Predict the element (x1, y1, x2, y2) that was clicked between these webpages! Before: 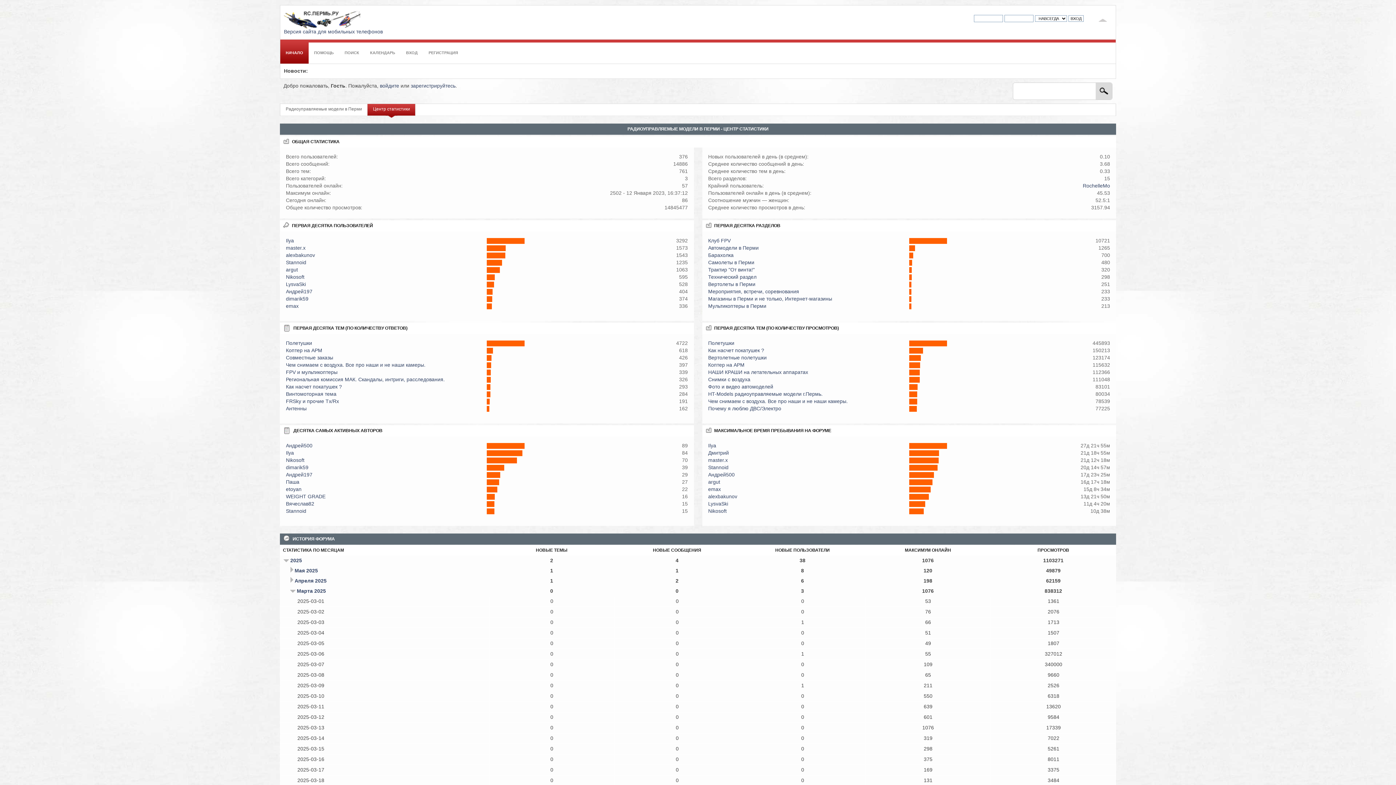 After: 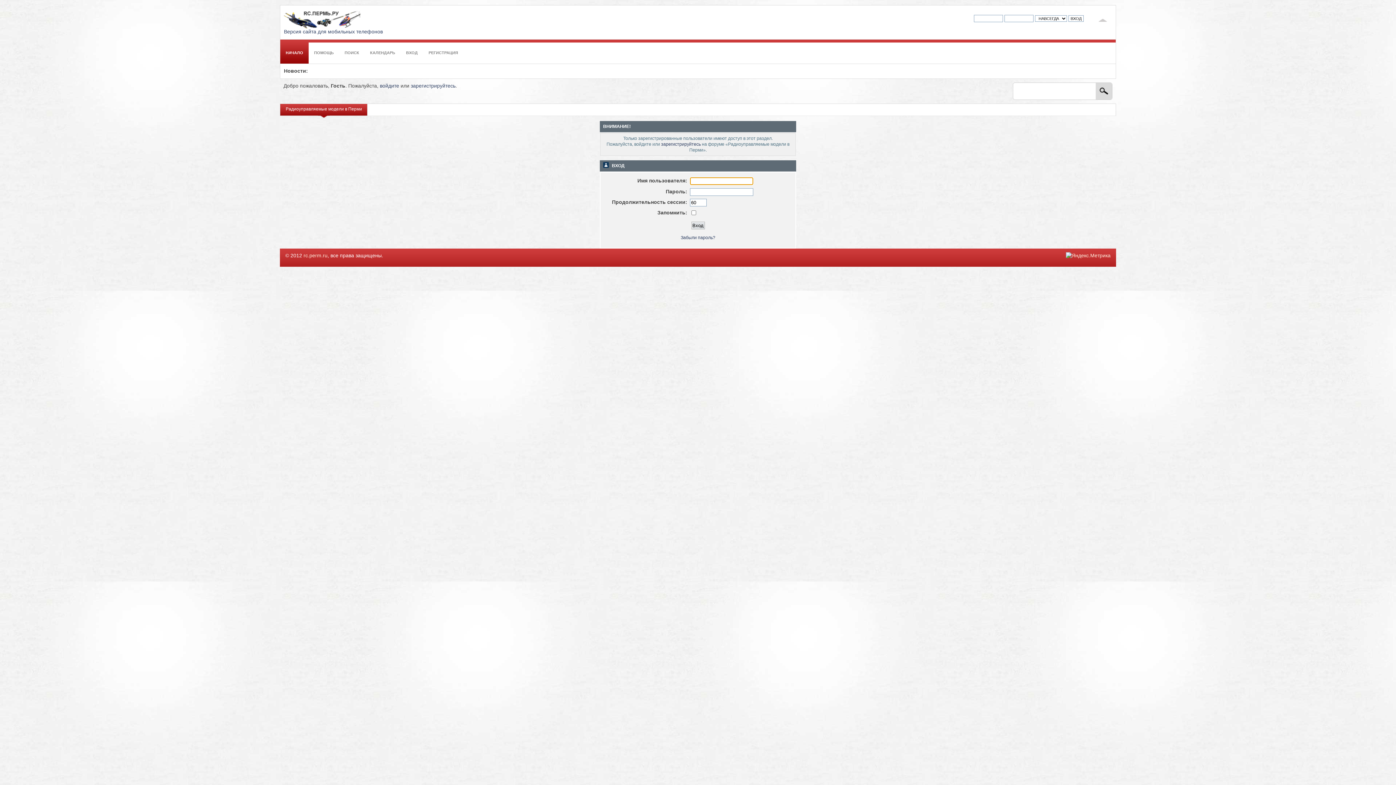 Action: label: etoyan bbox: (286, 486, 301, 492)